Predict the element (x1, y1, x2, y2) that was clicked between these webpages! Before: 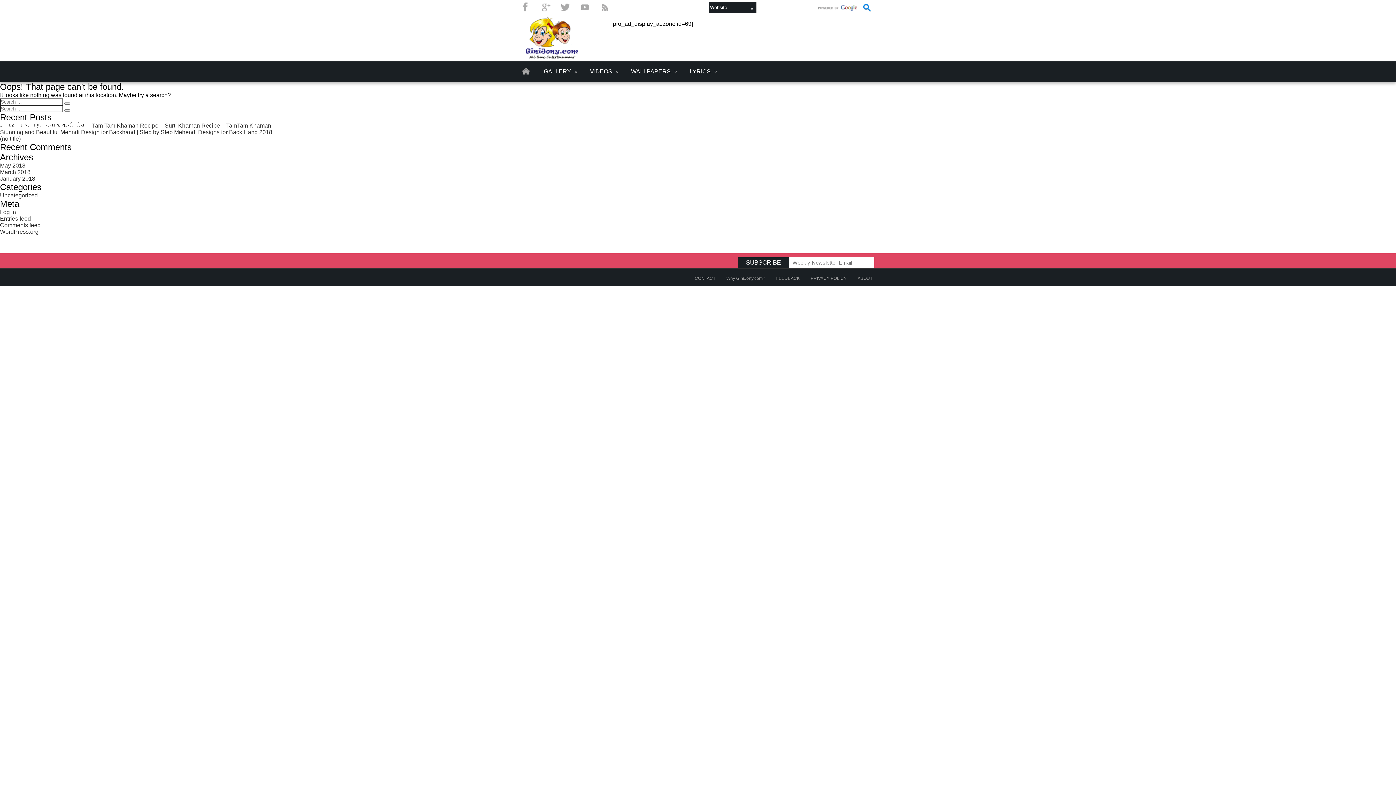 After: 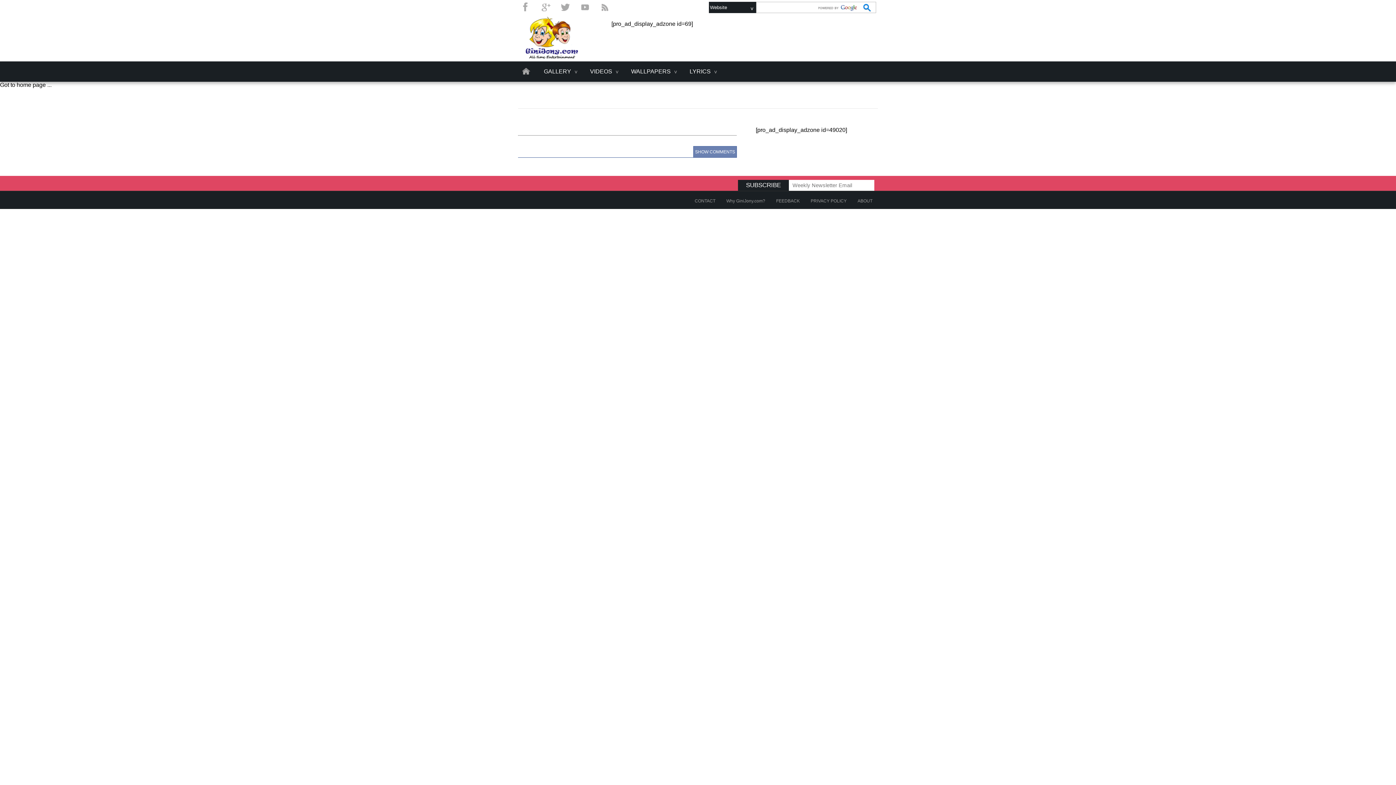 Action: bbox: (0, 135, 20, 141) label: (no title)